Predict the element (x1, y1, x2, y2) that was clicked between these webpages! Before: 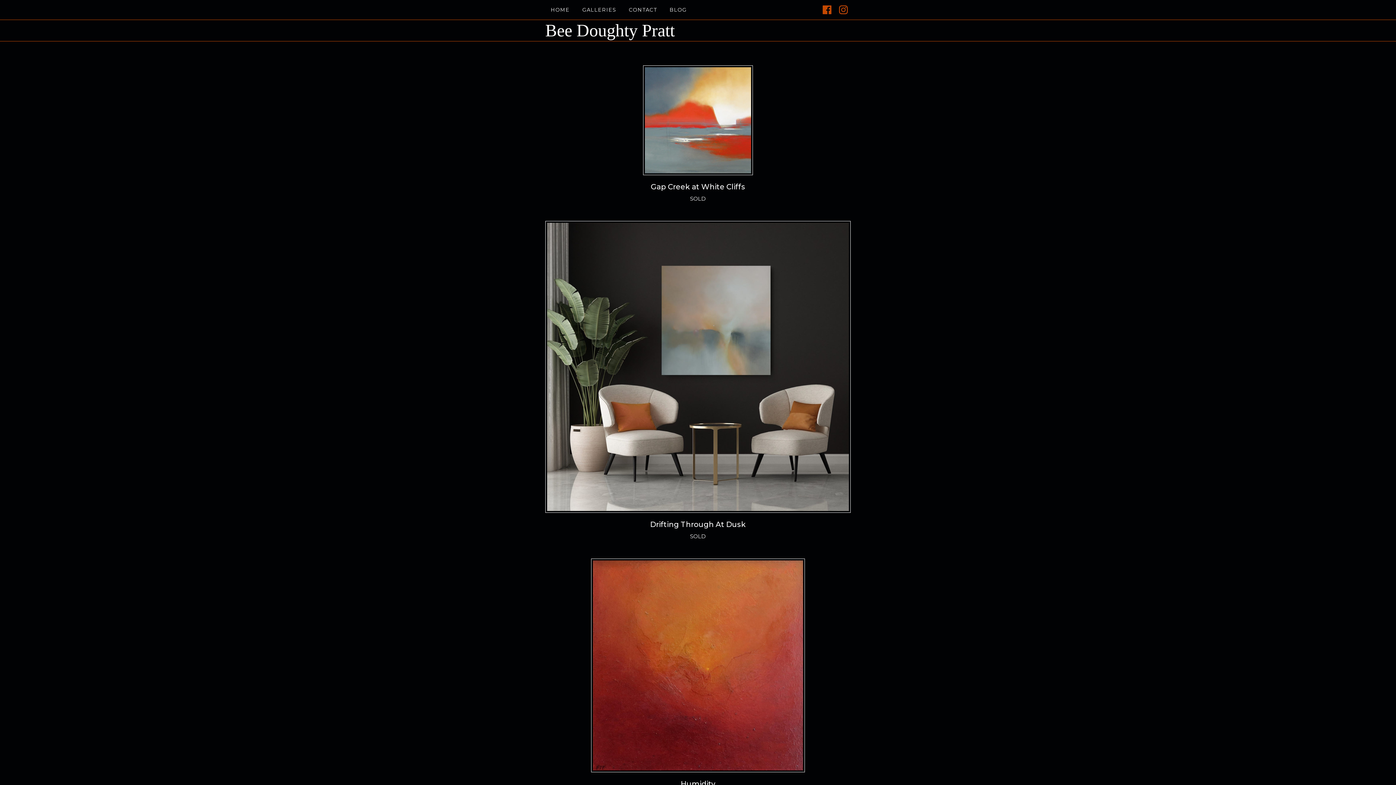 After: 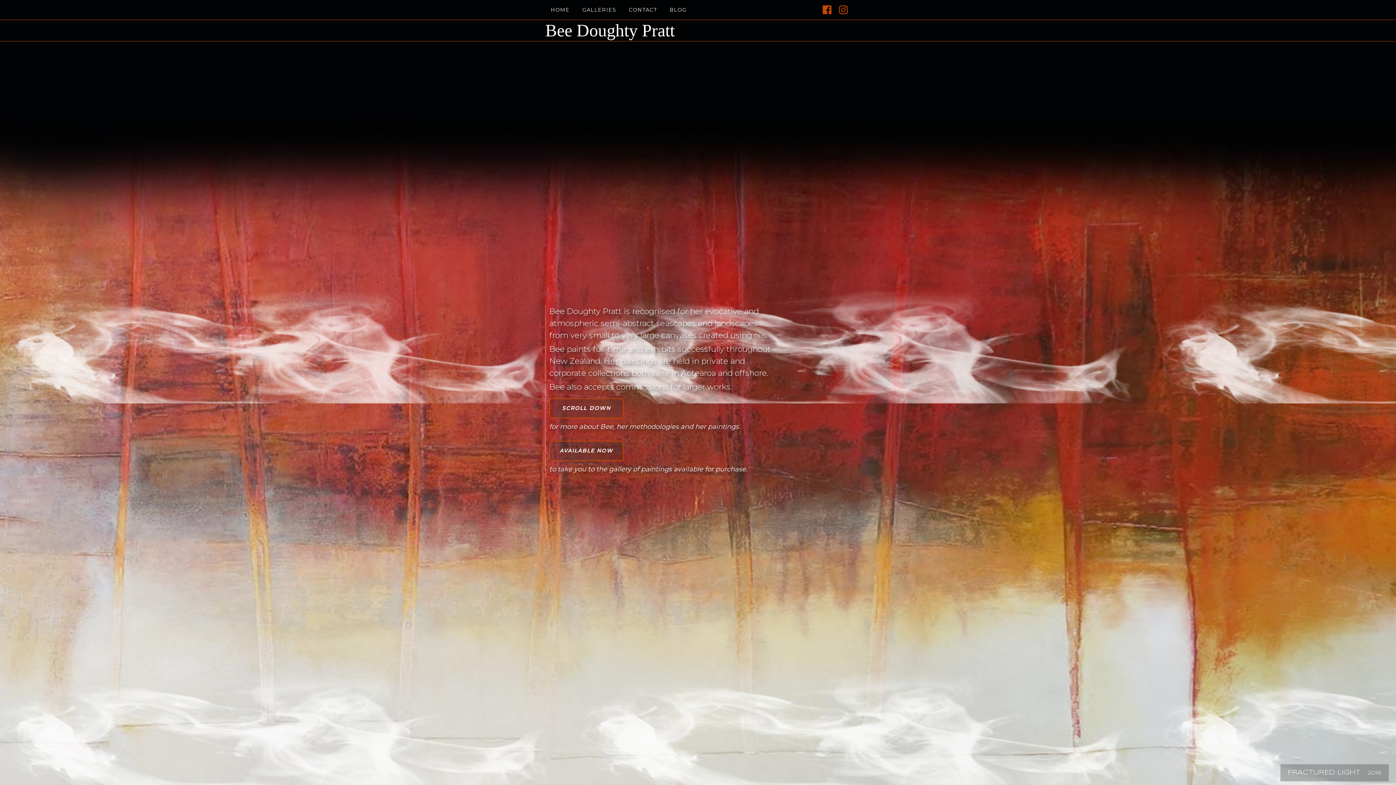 Action: label: Bee Doughty Pratt bbox: (545, 20, 674, 40)